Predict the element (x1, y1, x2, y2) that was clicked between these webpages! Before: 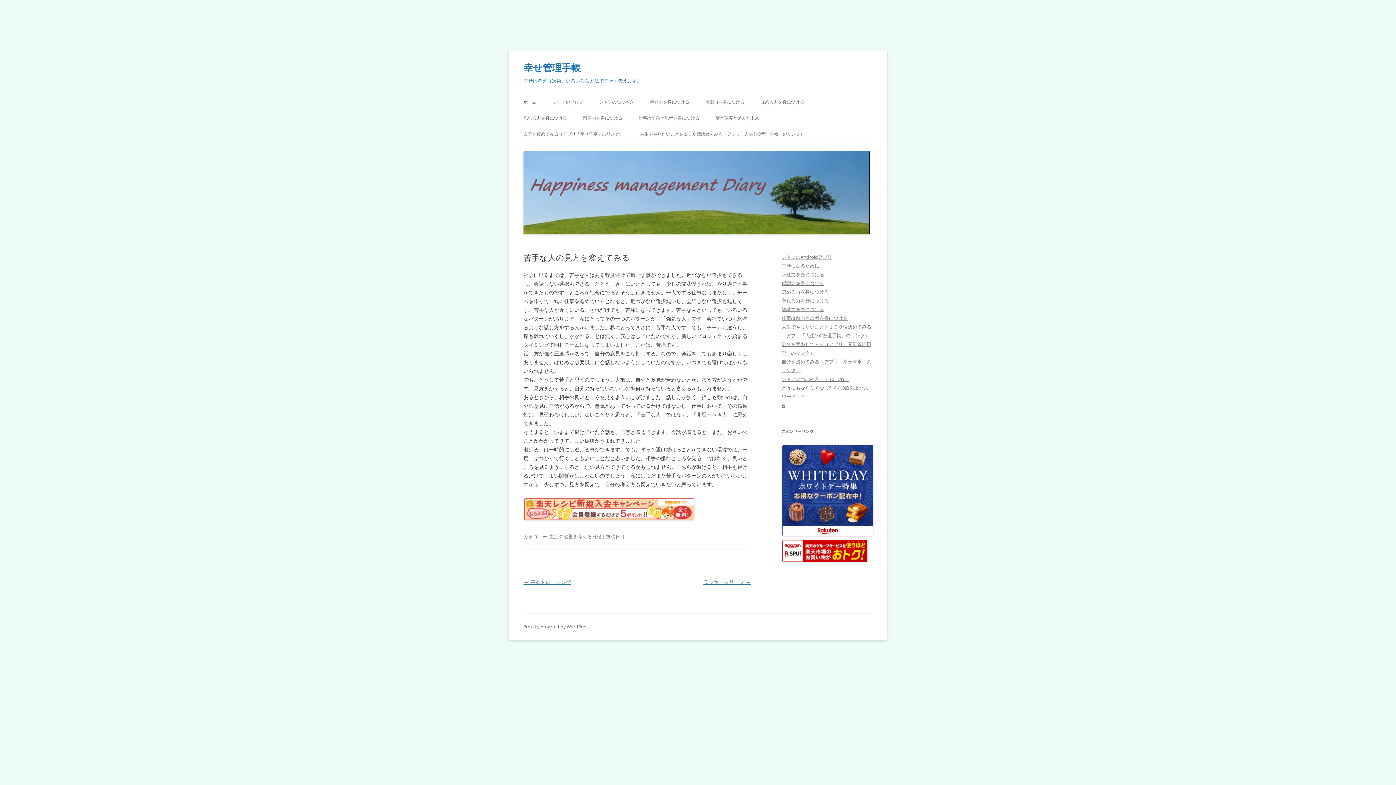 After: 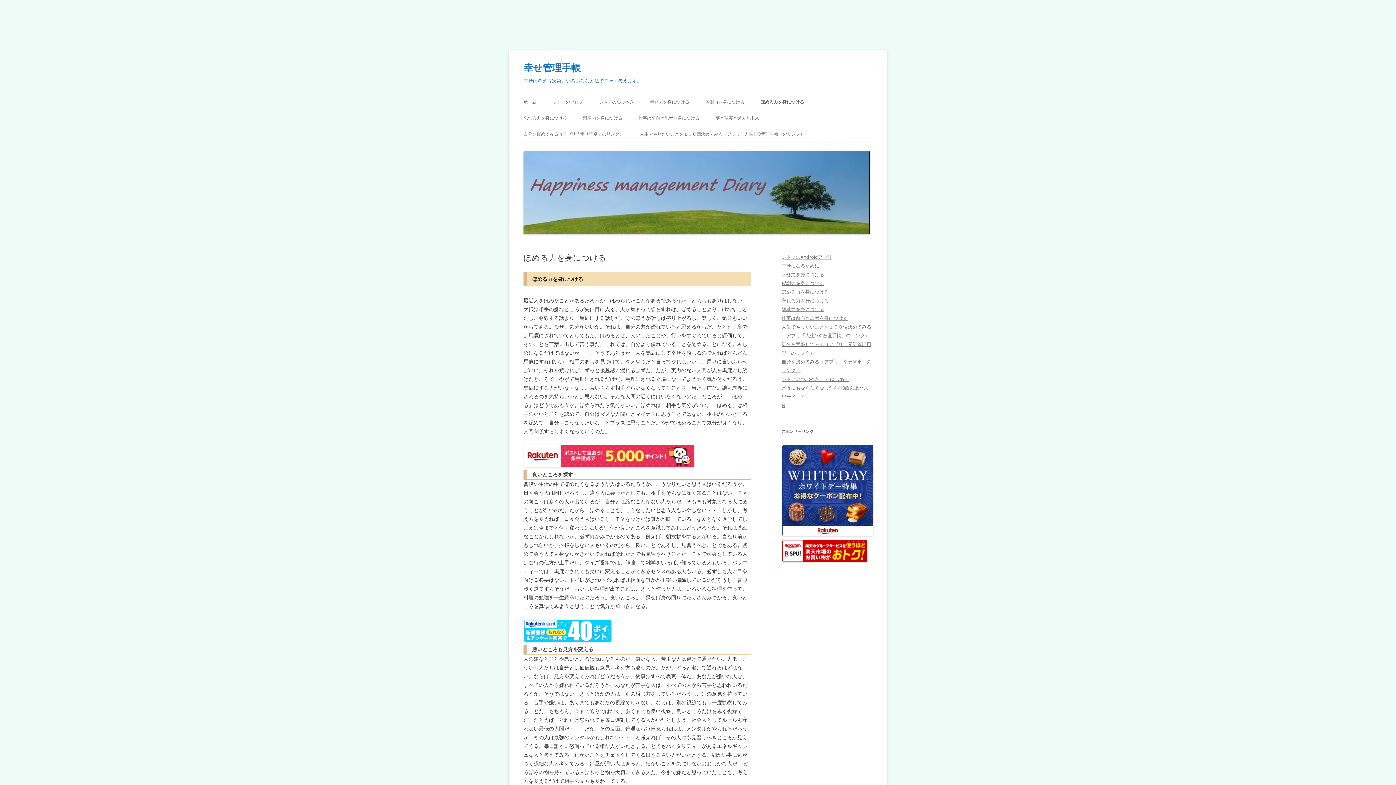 Action: bbox: (760, 94, 804, 110) label: ほめる力を身につける